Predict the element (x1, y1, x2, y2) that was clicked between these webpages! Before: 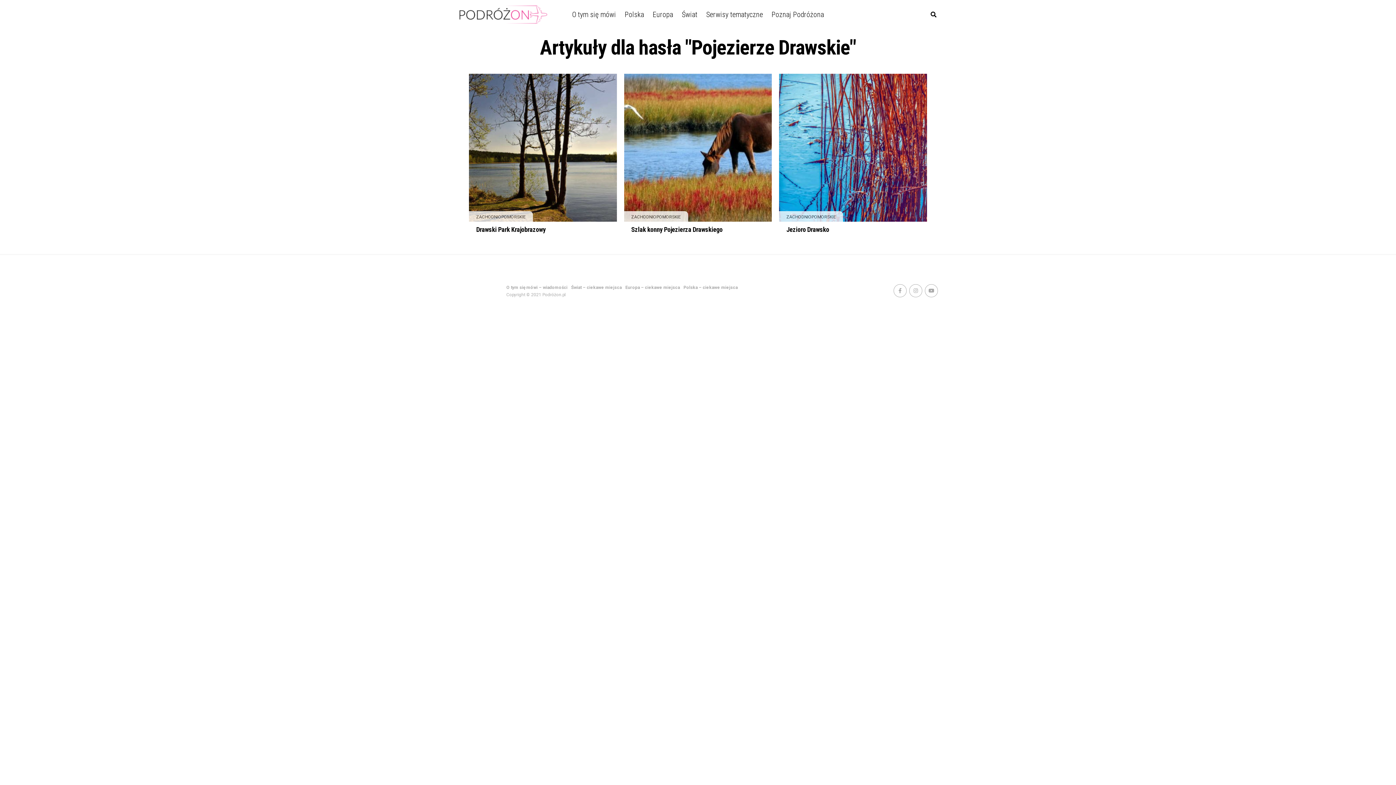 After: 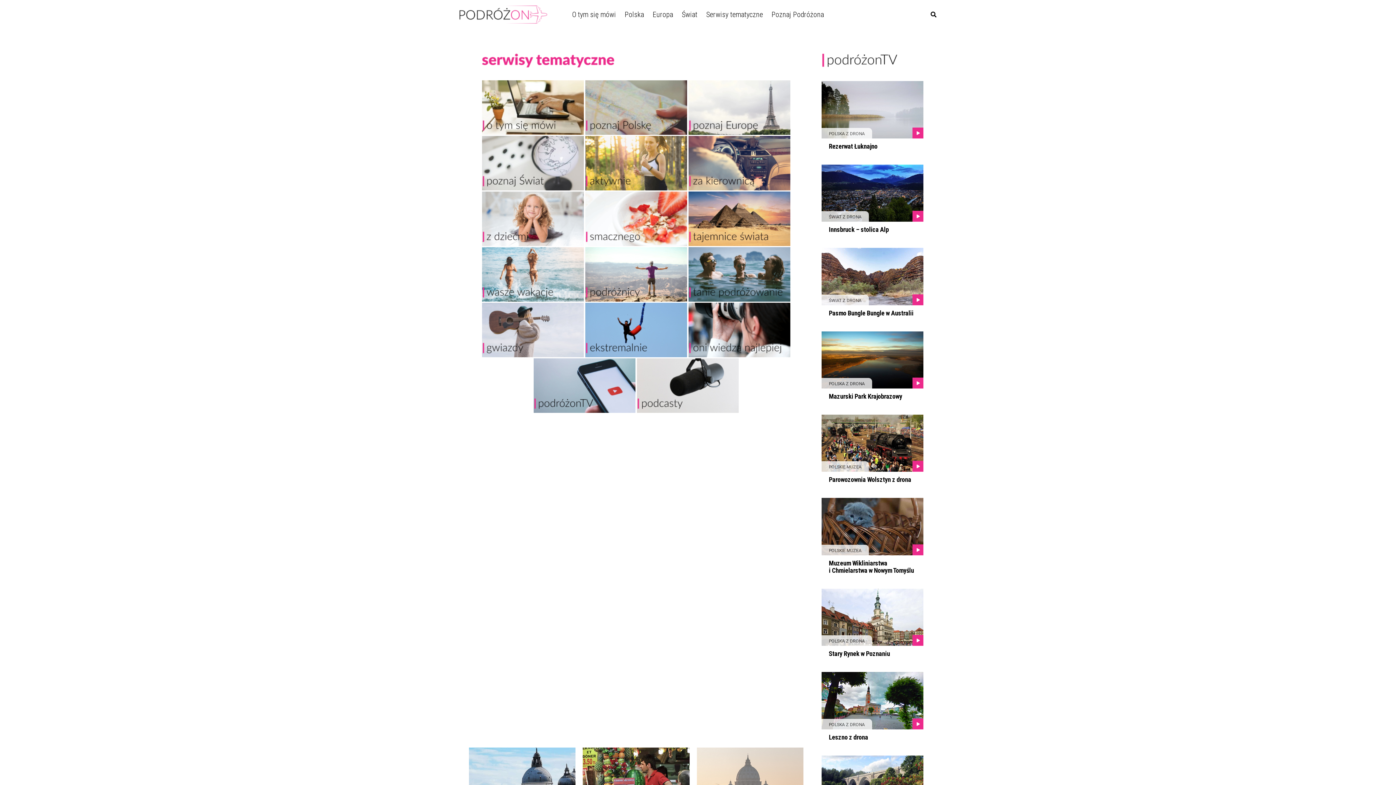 Action: bbox: (702, 0, 766, 29) label: Serwisy tematyczne